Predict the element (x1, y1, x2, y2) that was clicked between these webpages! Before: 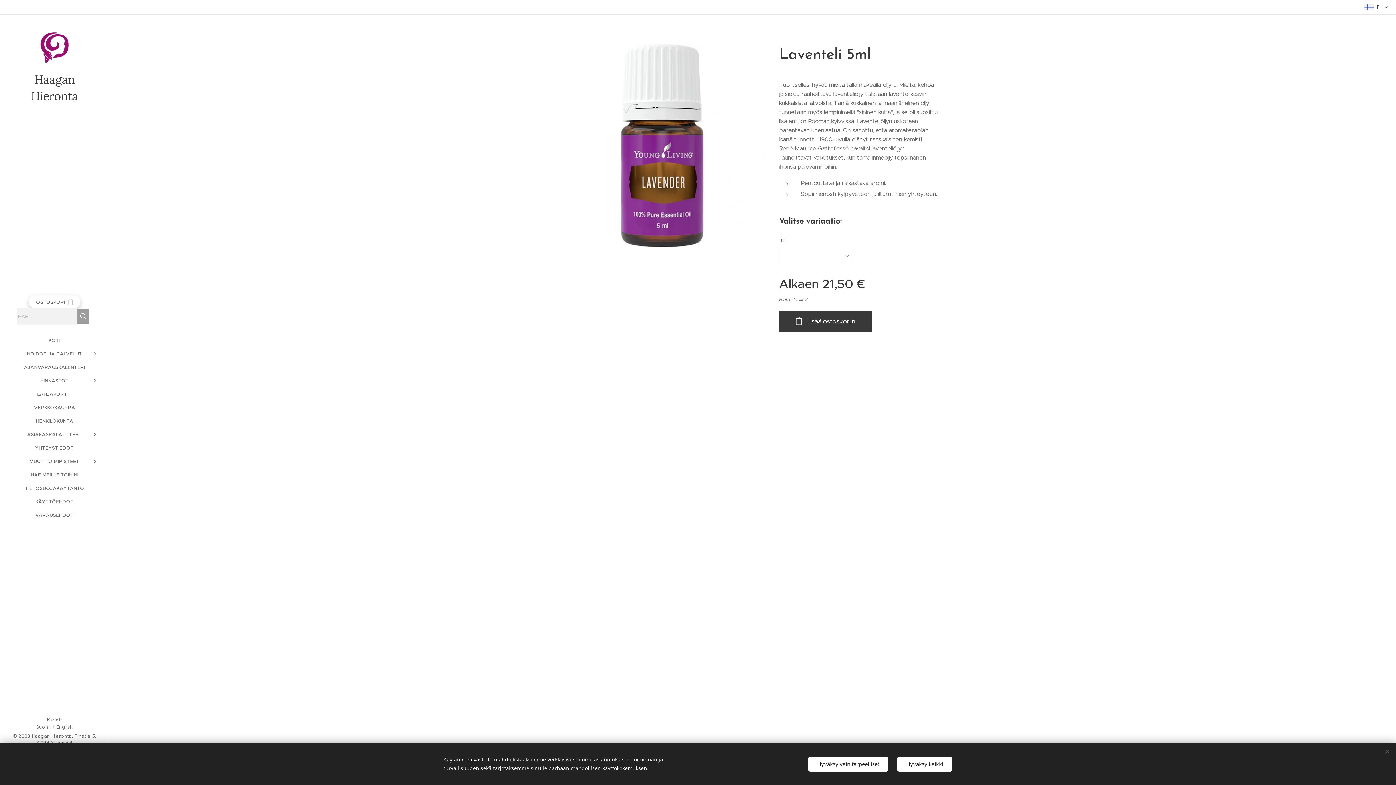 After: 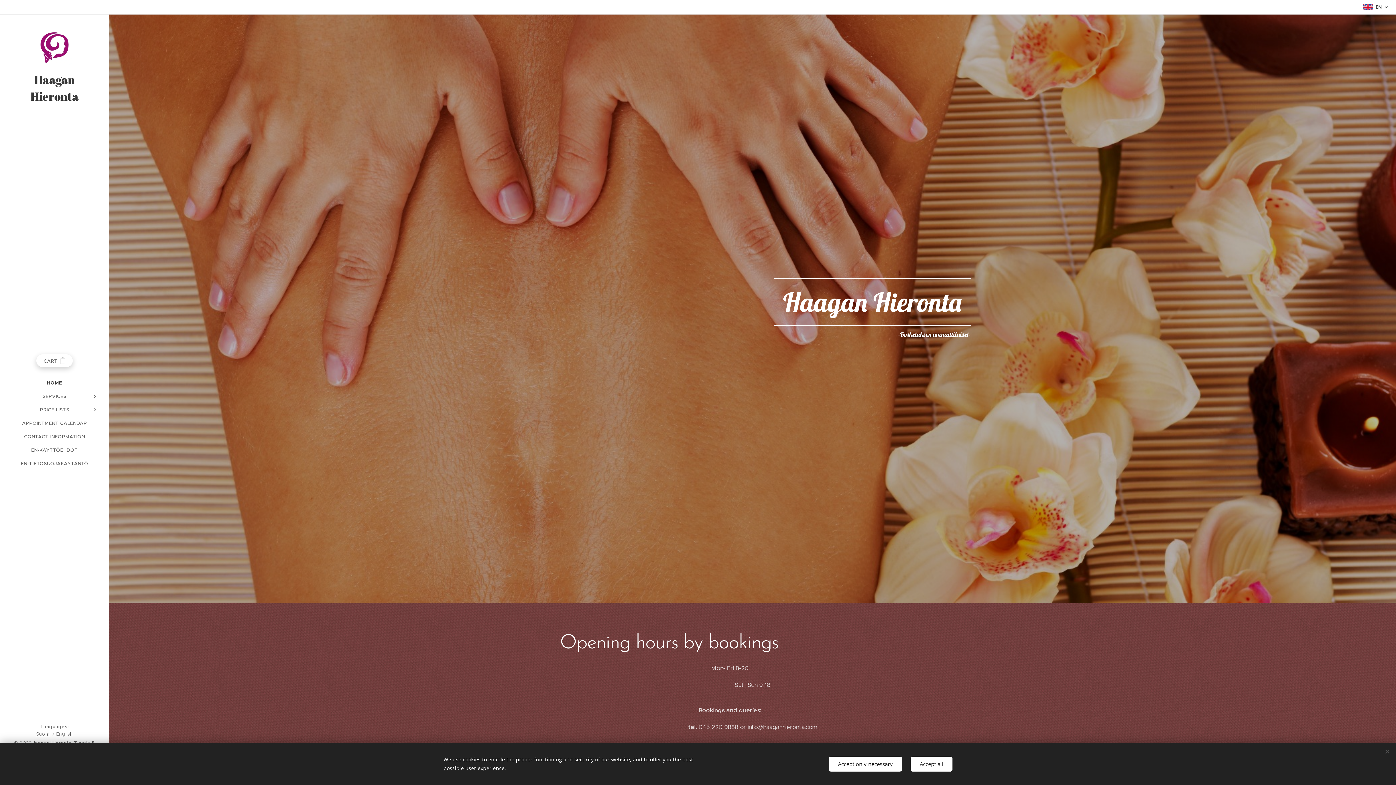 Action: label: English bbox: (56, 724, 72, 730)